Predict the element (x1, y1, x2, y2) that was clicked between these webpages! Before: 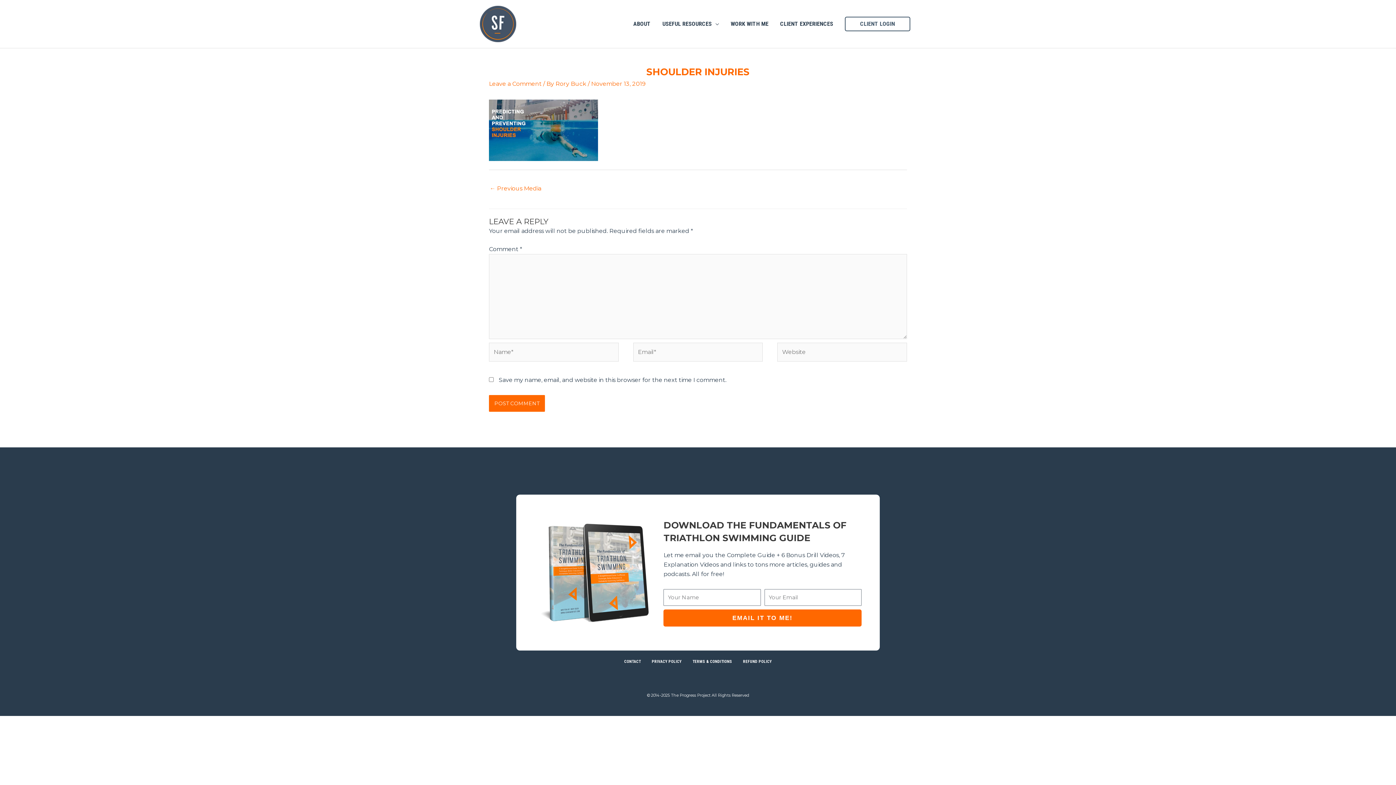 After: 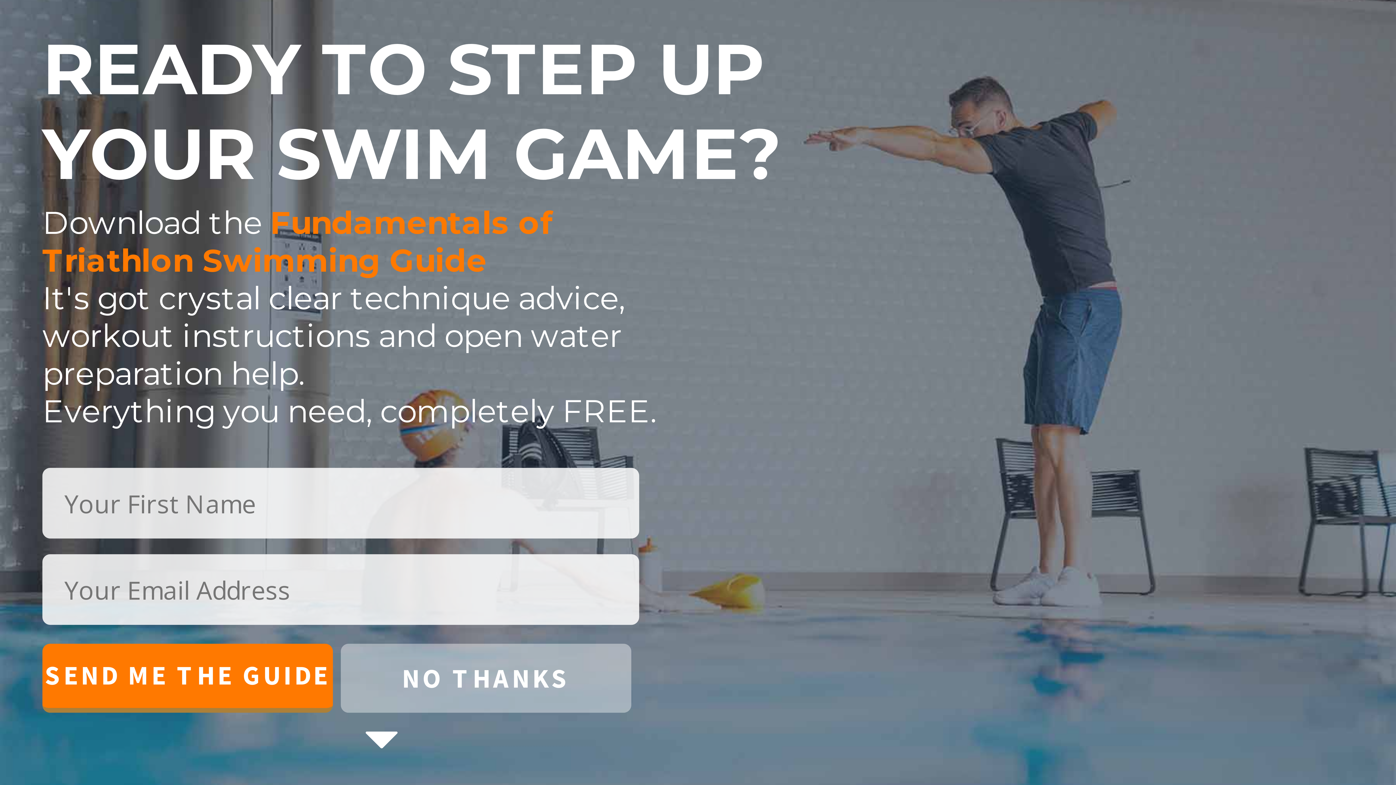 Action: bbox: (480, 20, 516, 26)